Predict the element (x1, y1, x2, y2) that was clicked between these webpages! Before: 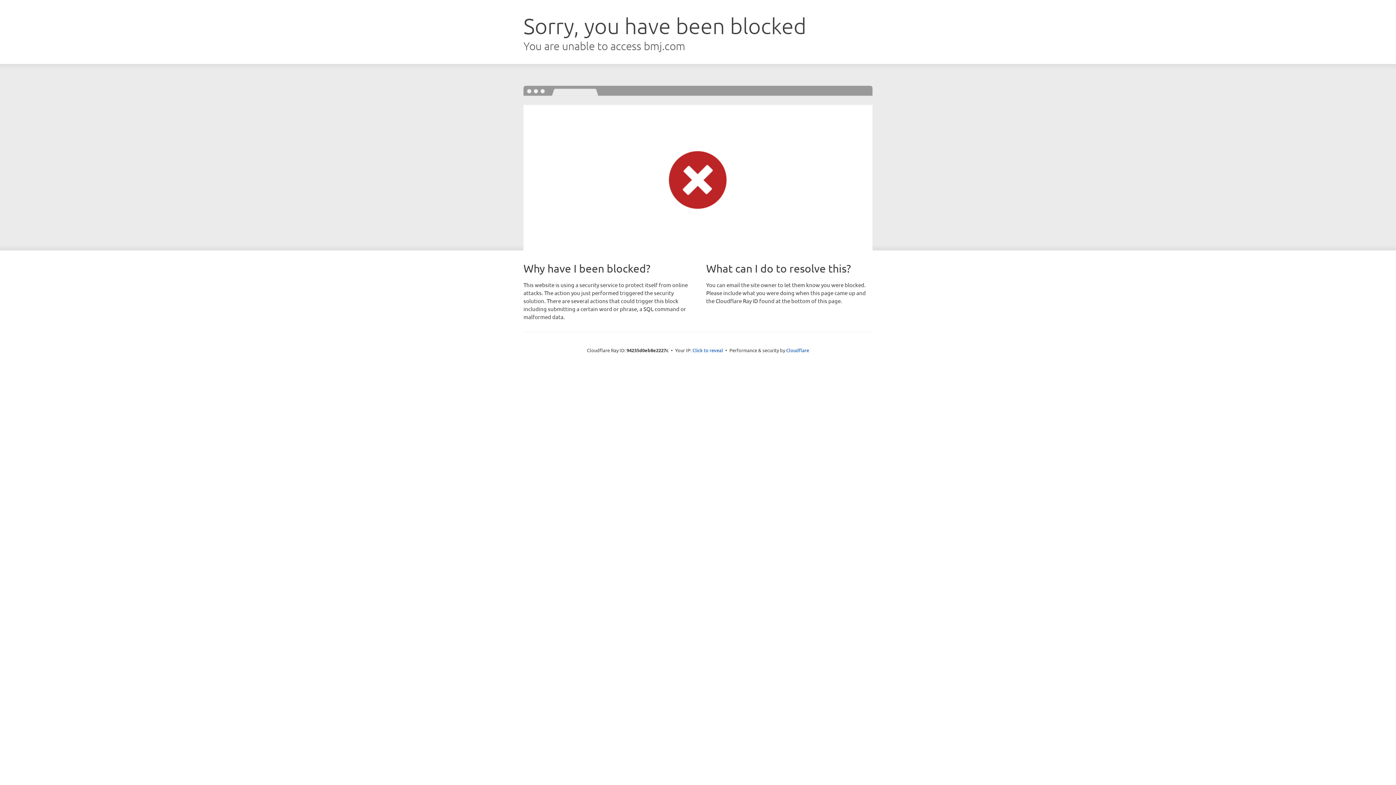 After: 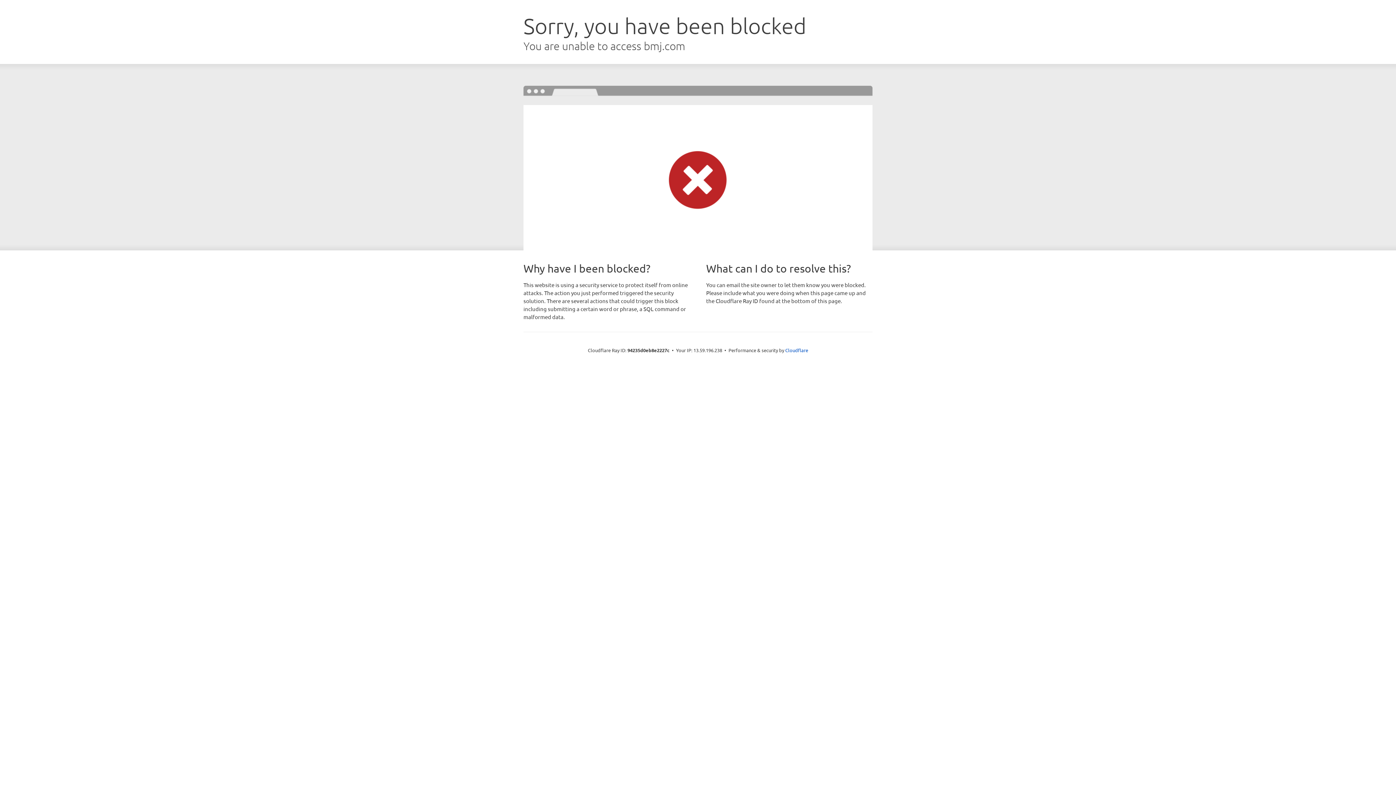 Action: bbox: (692, 346, 723, 353) label: Click to reveal